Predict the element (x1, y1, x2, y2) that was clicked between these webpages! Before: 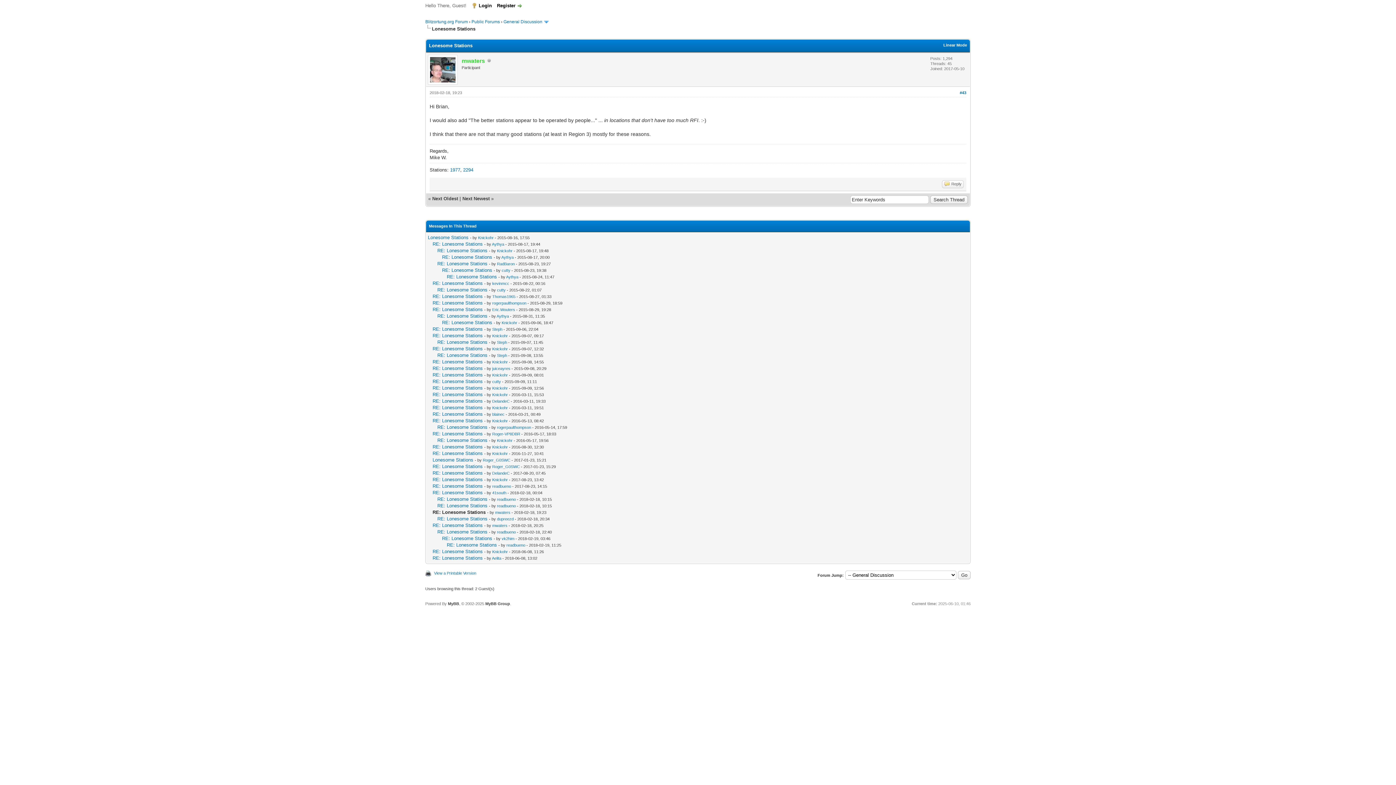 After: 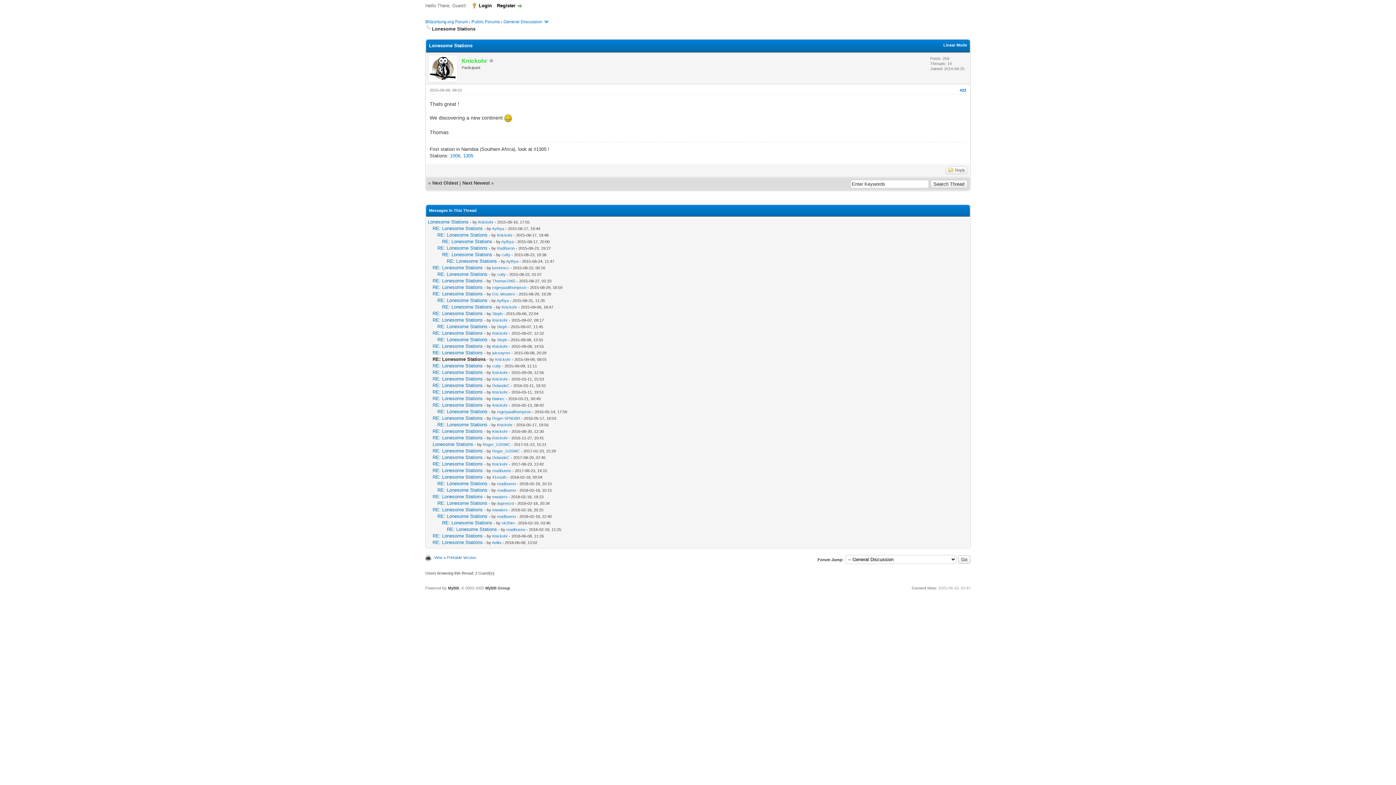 Action: label: RE: Lonesome Stations bbox: (432, 372, 482, 377)